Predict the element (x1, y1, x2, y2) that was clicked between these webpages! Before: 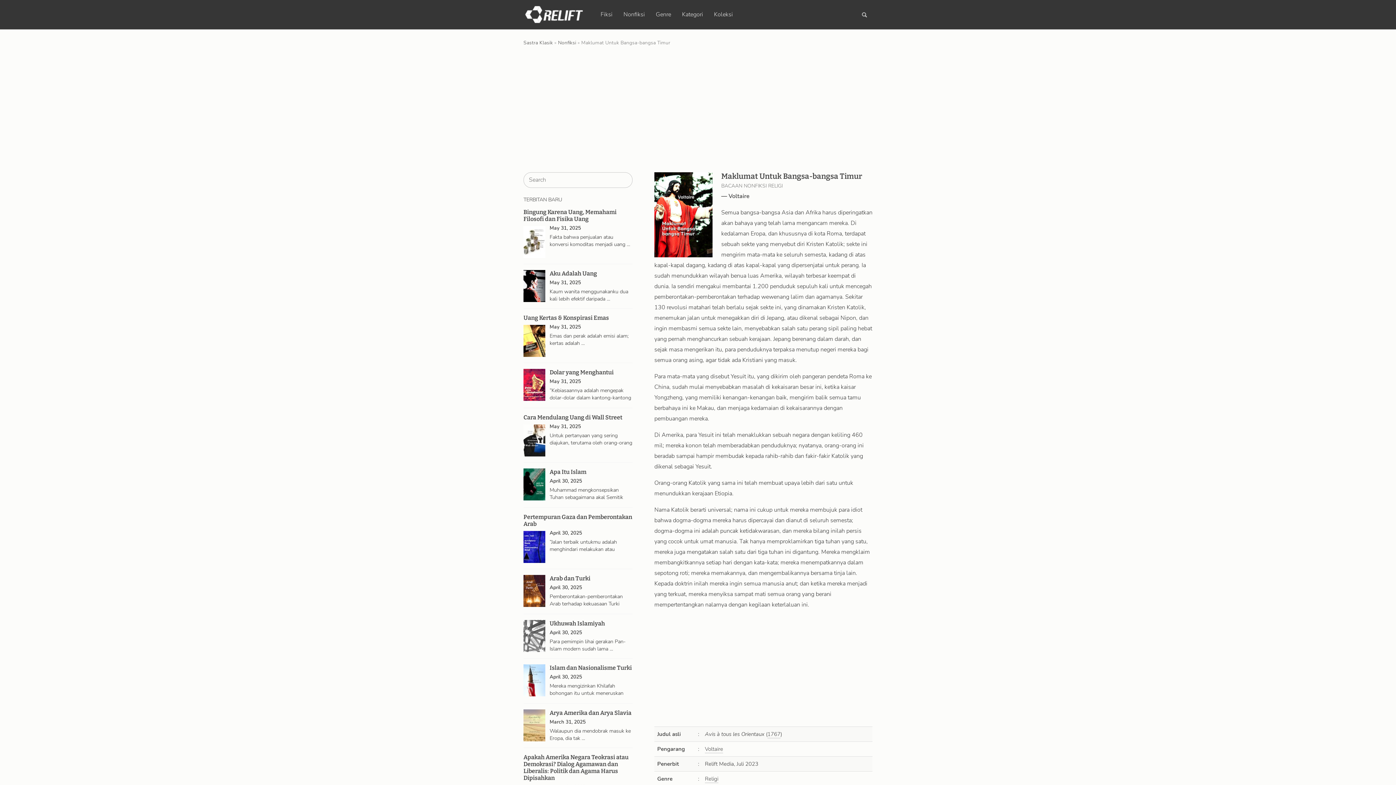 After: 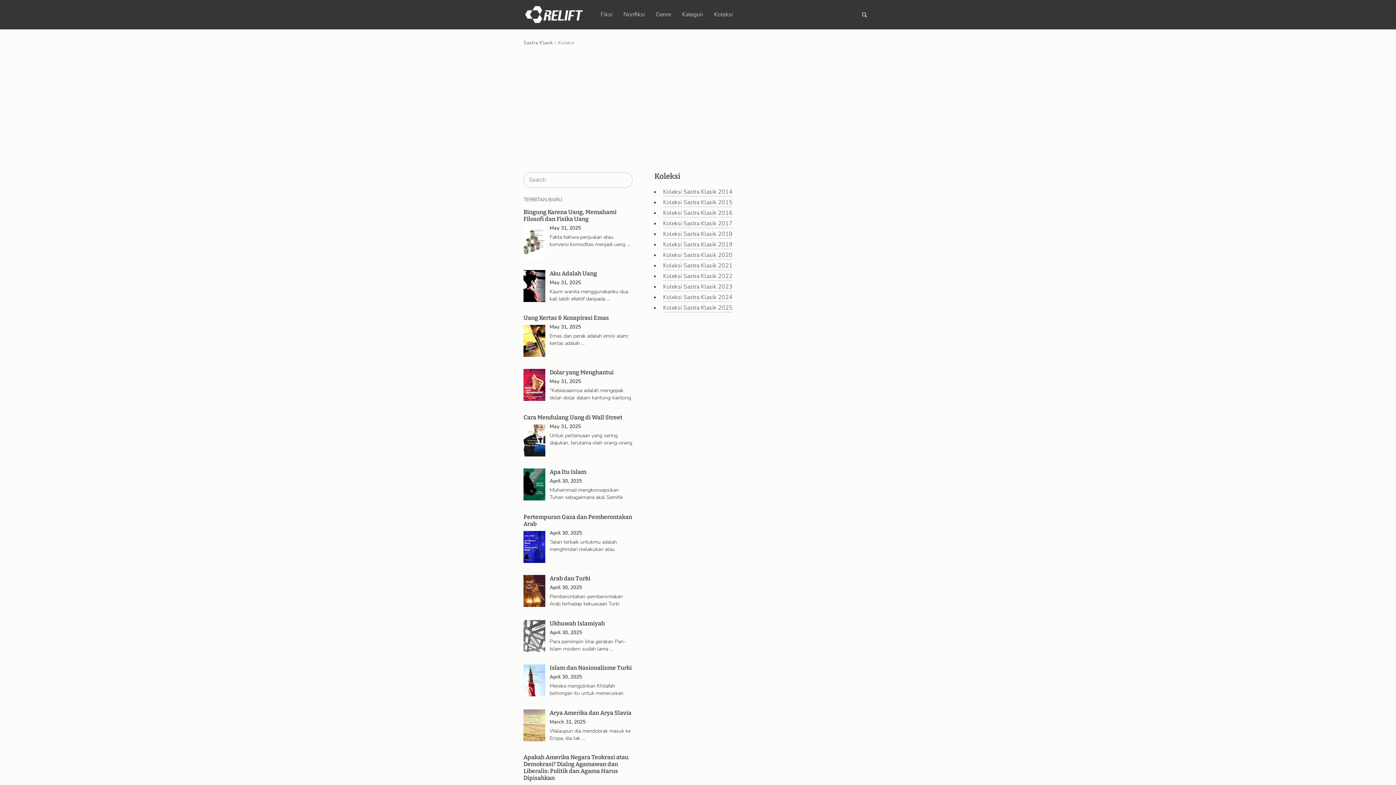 Action: label: Koleksi bbox: (714, 10, 733, 18)